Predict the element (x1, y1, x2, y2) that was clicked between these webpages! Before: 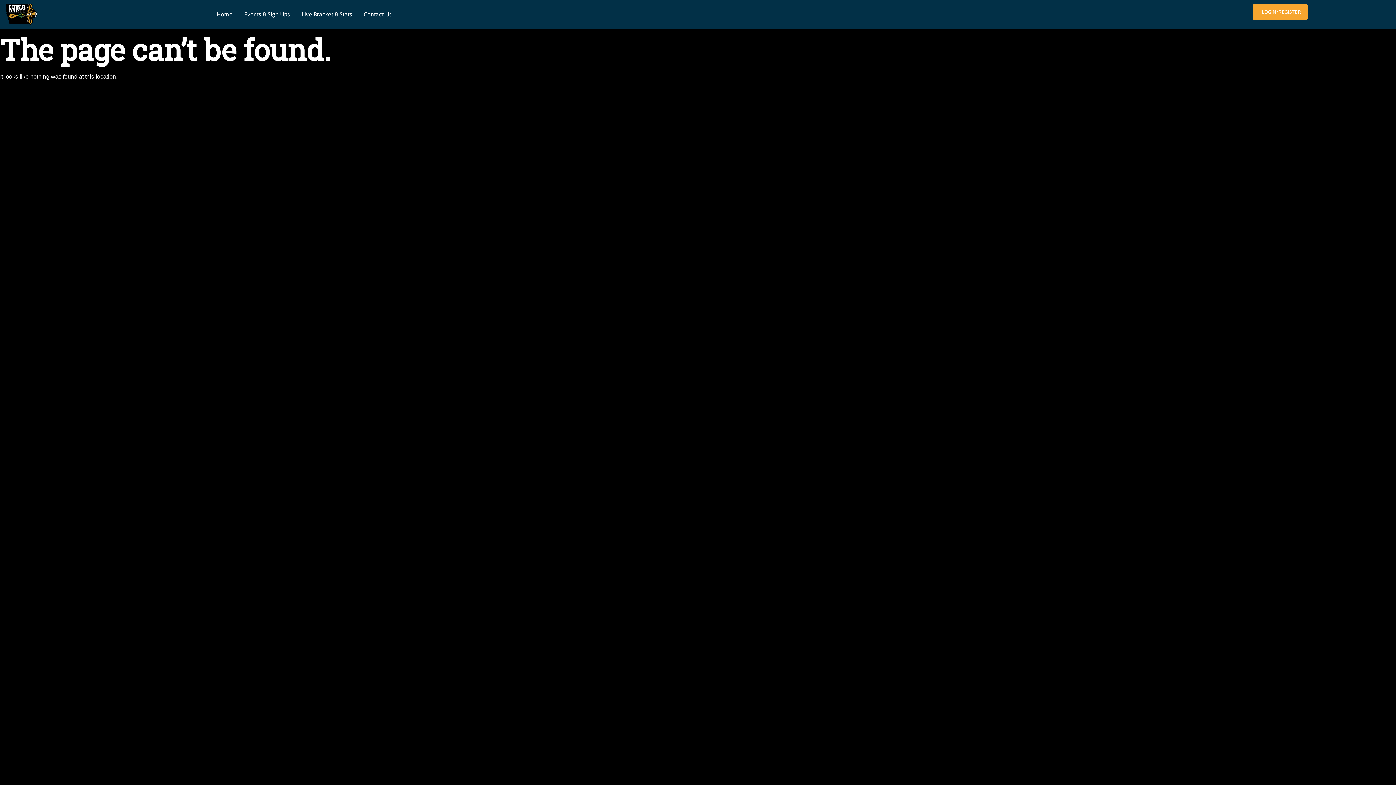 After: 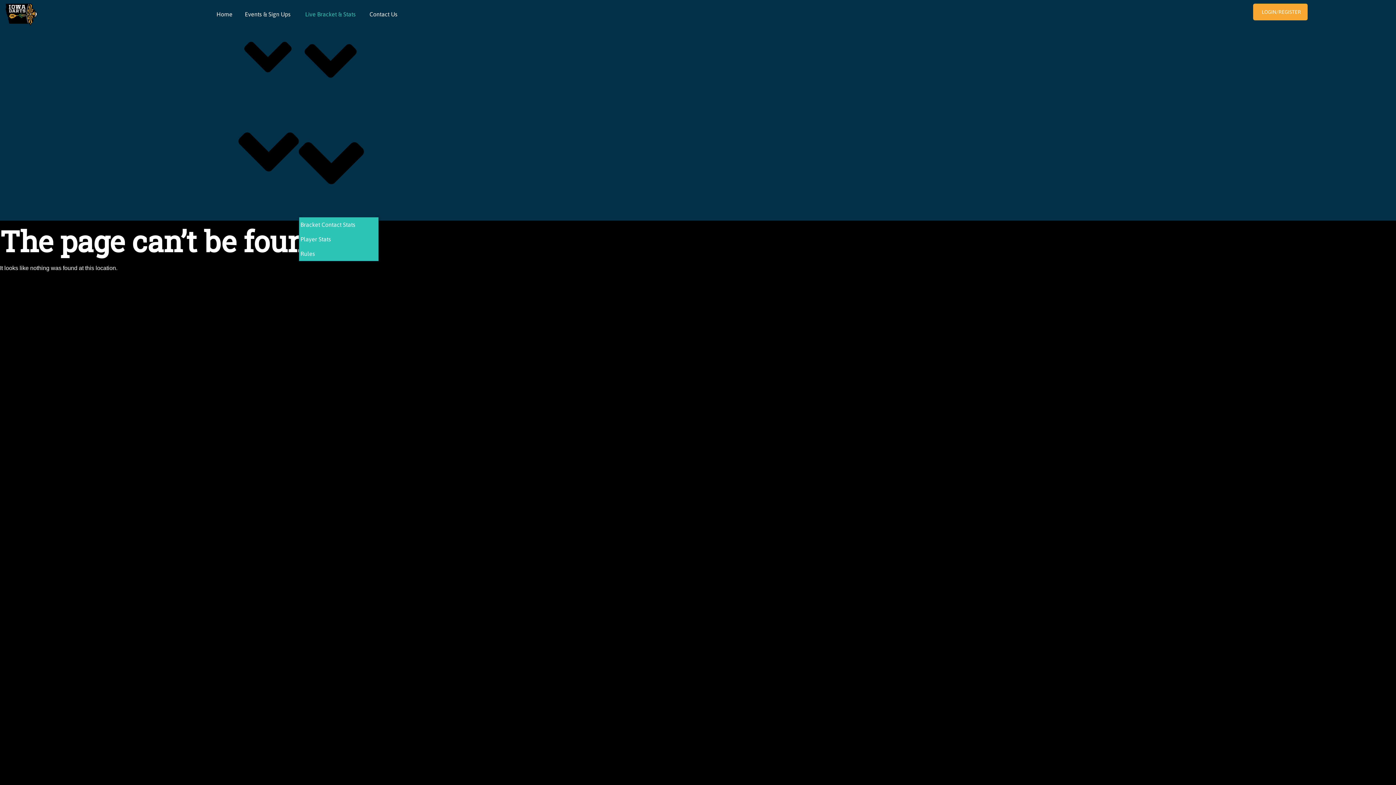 Action: bbox: (295, 3, 358, 25) label: Live Bracket & Stats